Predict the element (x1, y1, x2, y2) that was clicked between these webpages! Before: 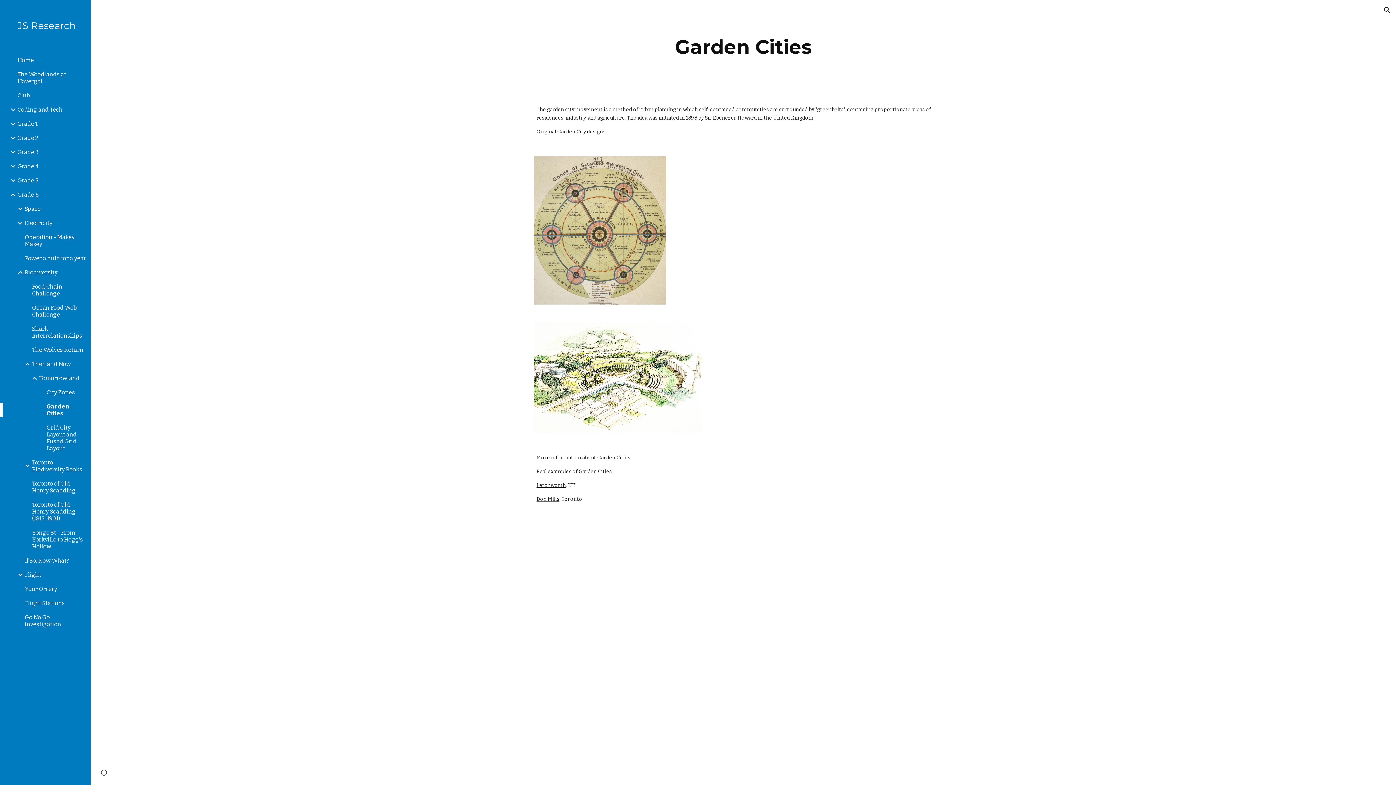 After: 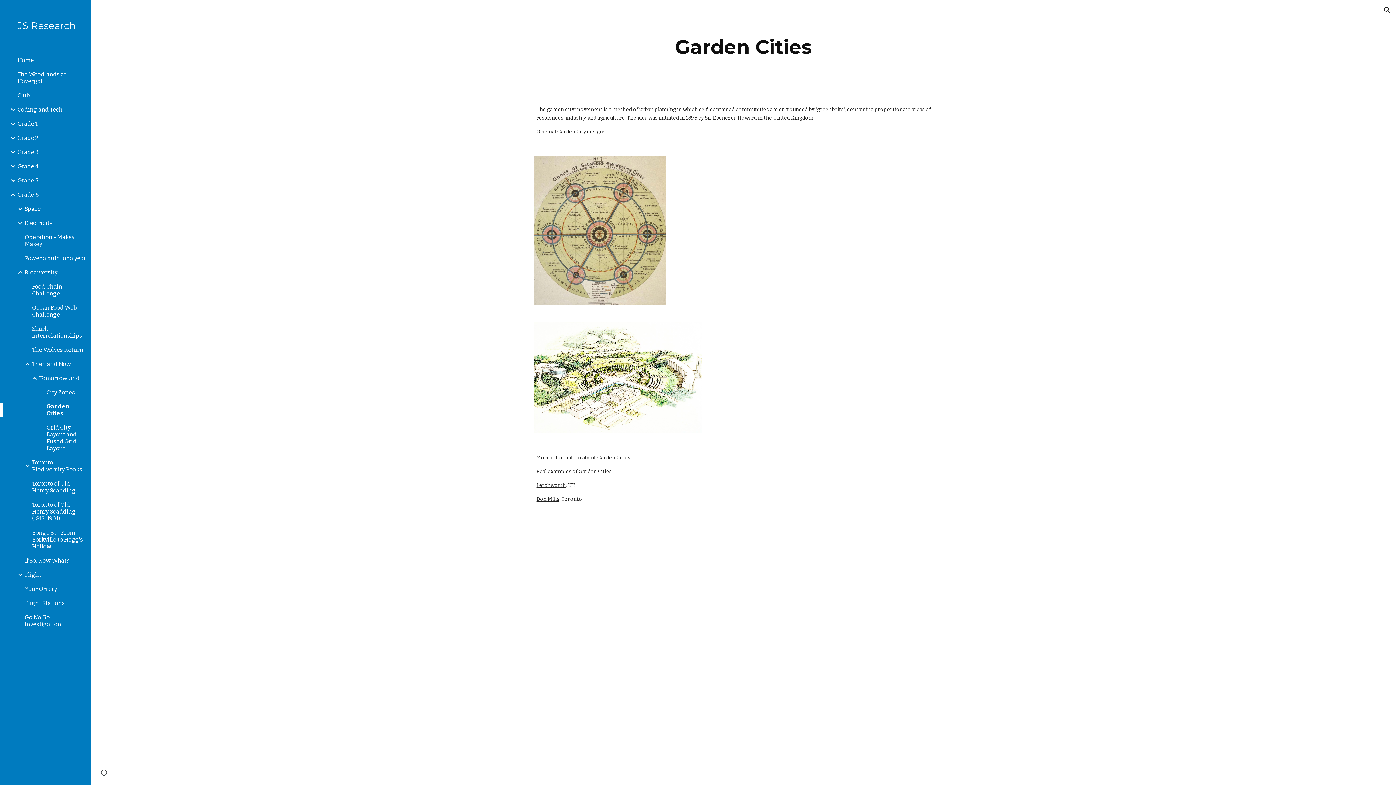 Action: bbox: (536, 454, 630, 461) label: More information about Garden Cities